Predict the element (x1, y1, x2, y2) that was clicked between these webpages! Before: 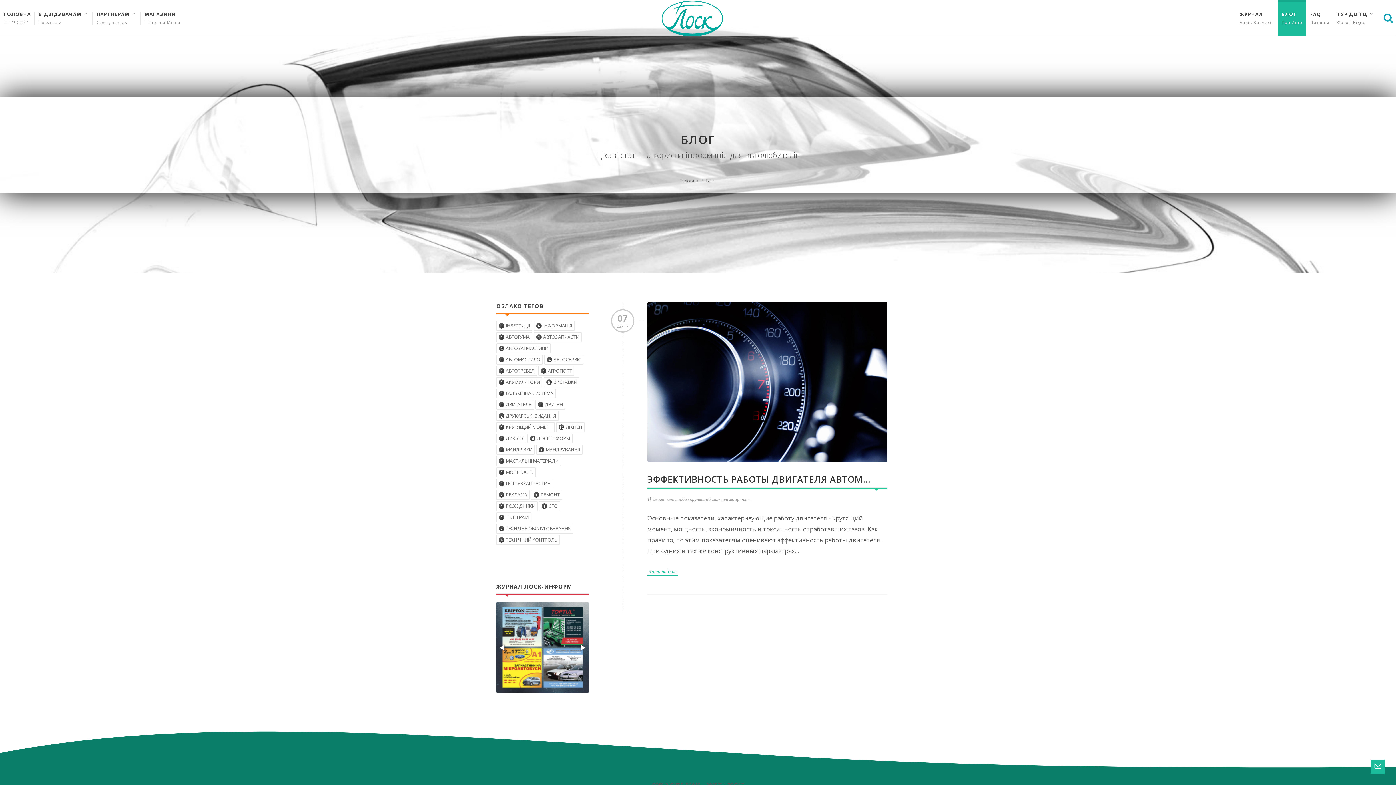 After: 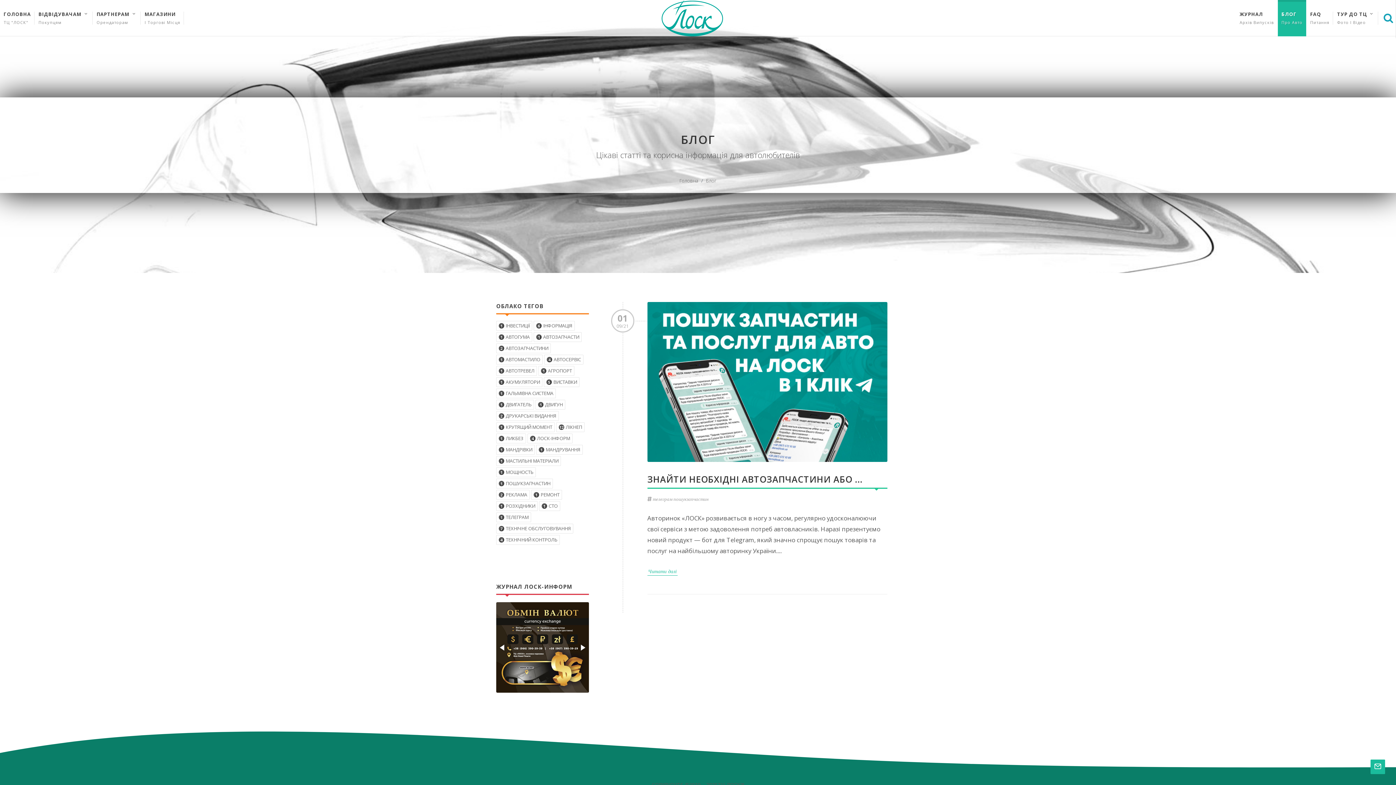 Action: bbox: (496, 512, 531, 522) label: ТЕЛЕГРАМ
1